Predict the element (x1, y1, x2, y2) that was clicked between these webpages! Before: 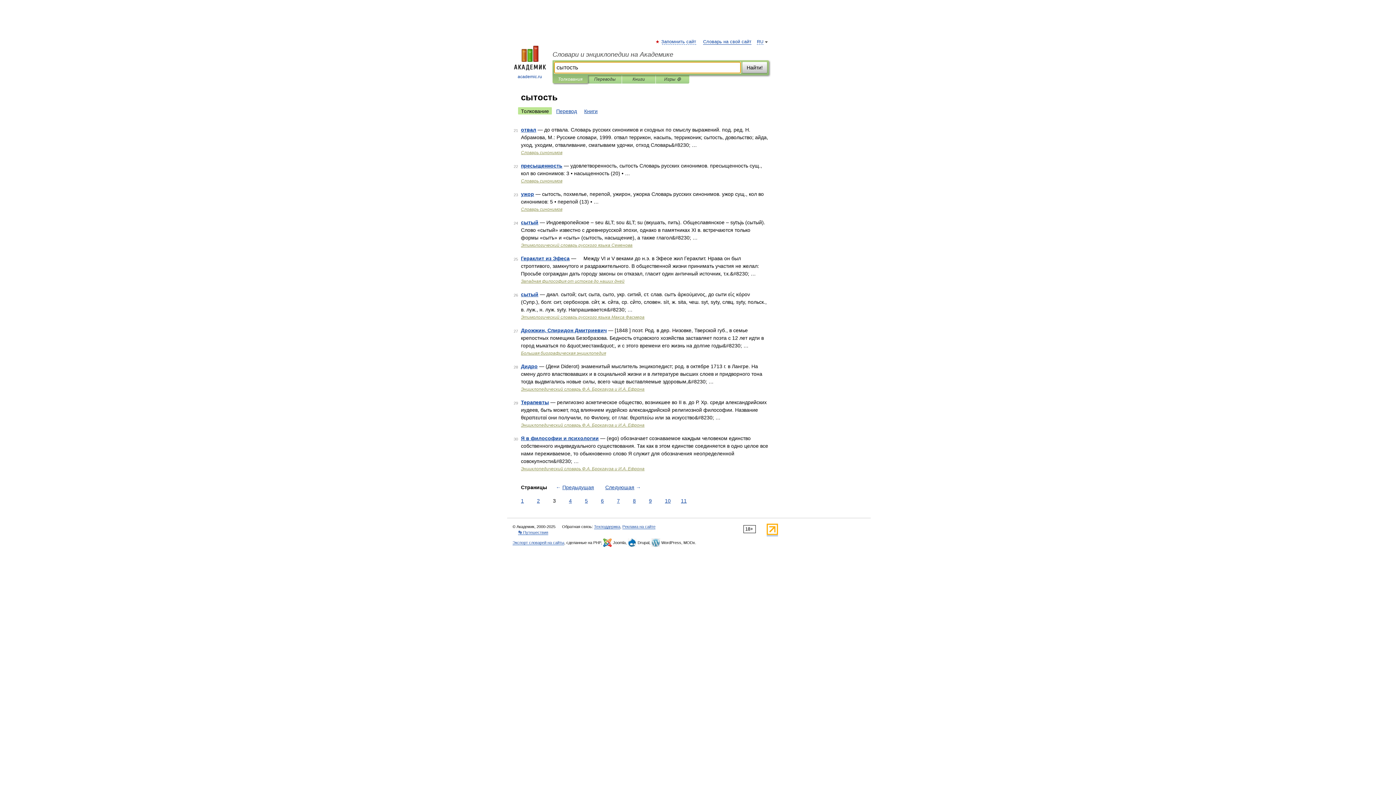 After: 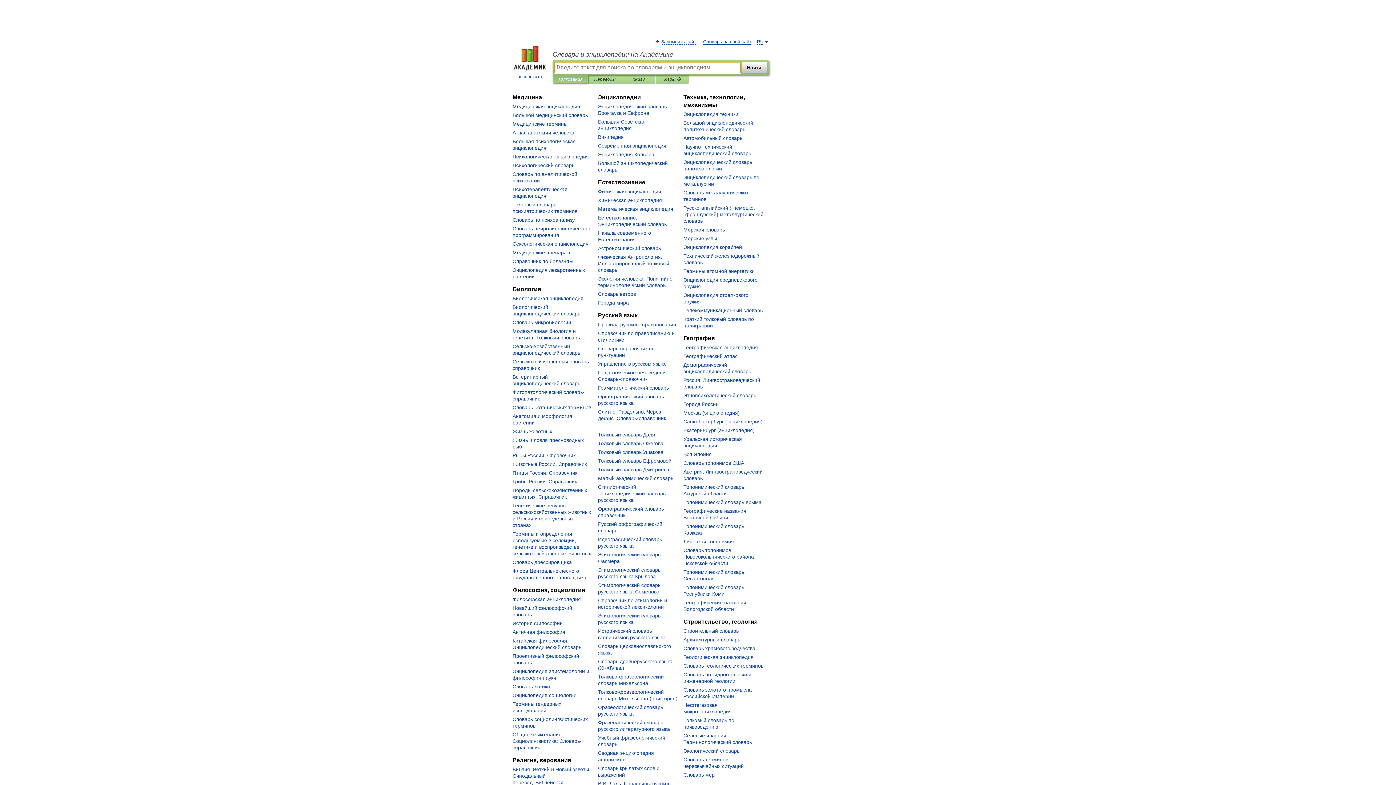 Action: label: 
academic.ru bbox: (507, 45, 552, 80)